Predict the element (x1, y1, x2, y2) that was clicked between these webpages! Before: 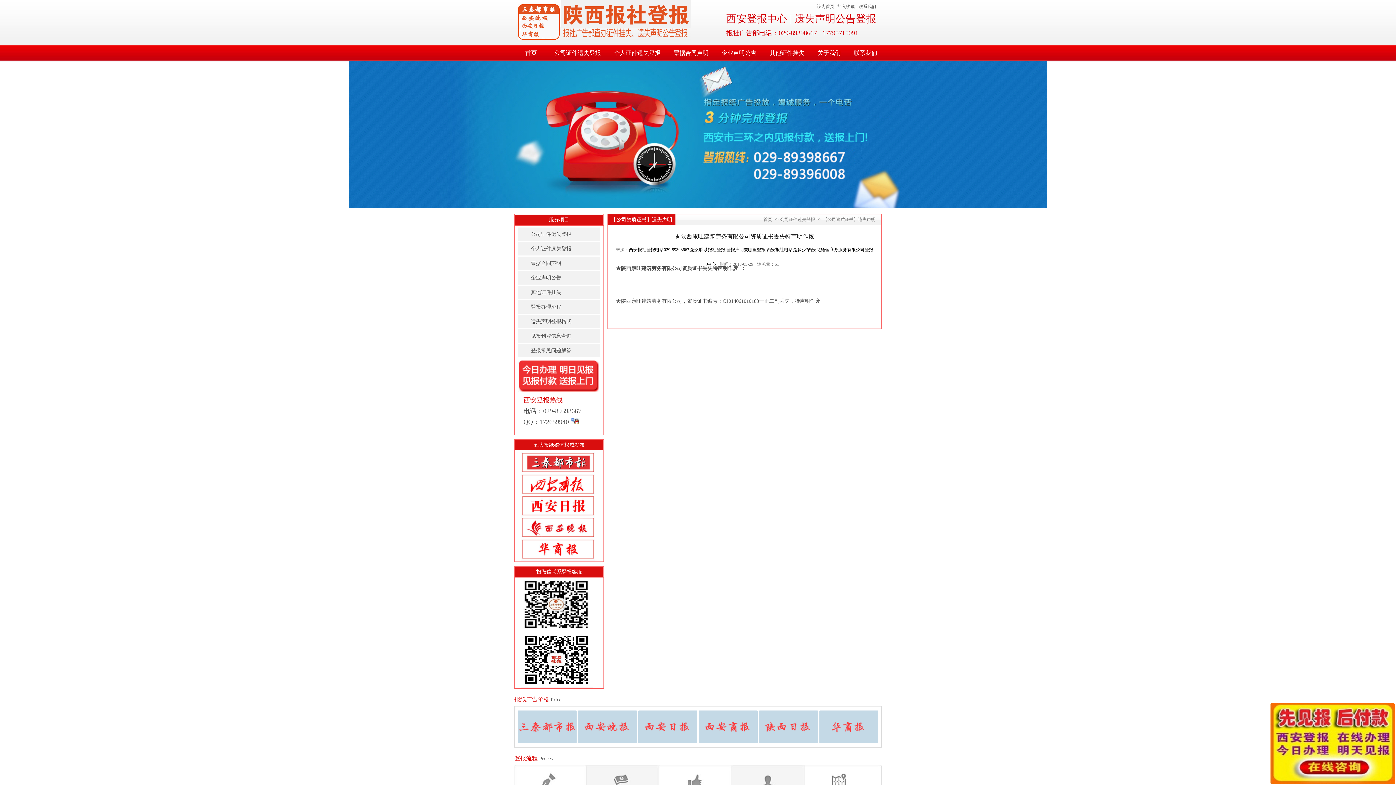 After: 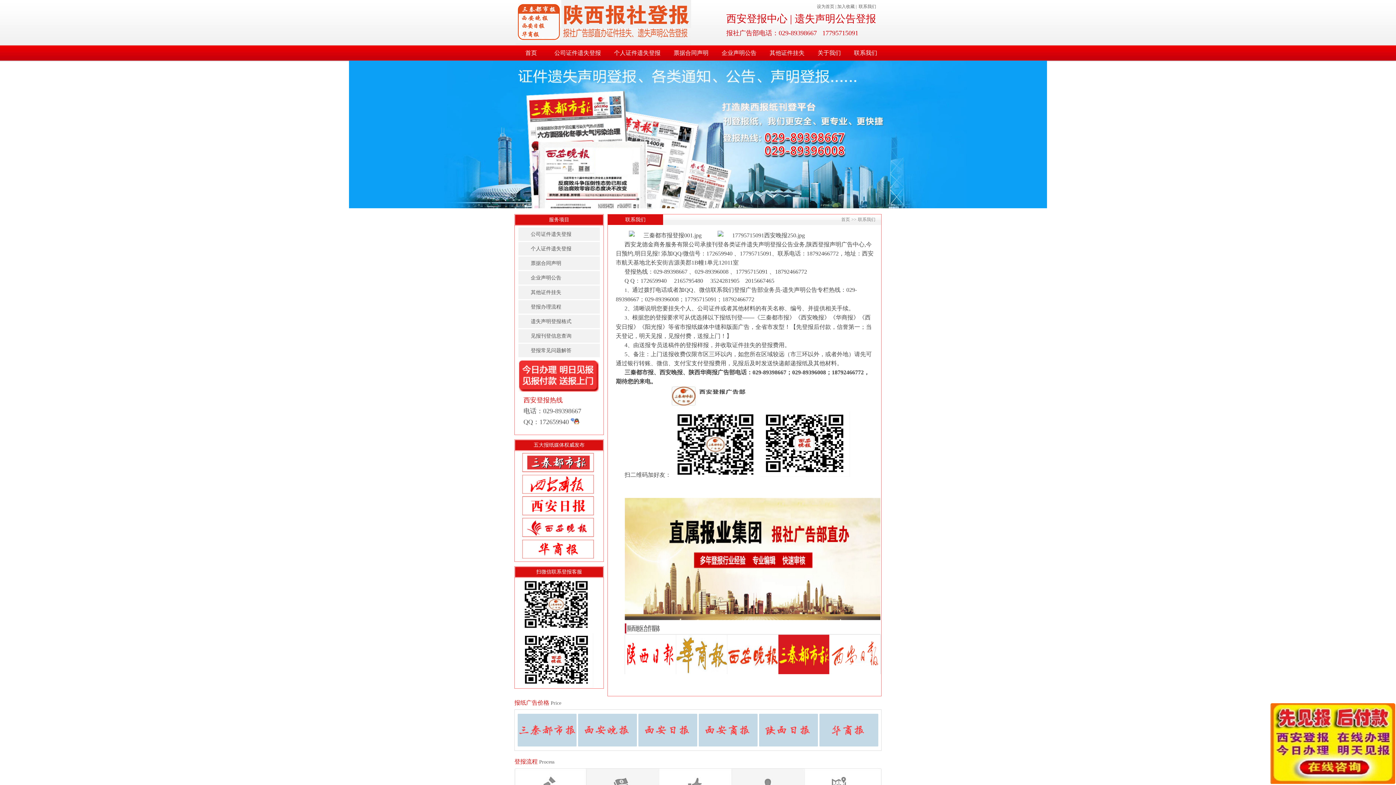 Action: label: 联系我们 bbox: (857, 4, 877, 9)